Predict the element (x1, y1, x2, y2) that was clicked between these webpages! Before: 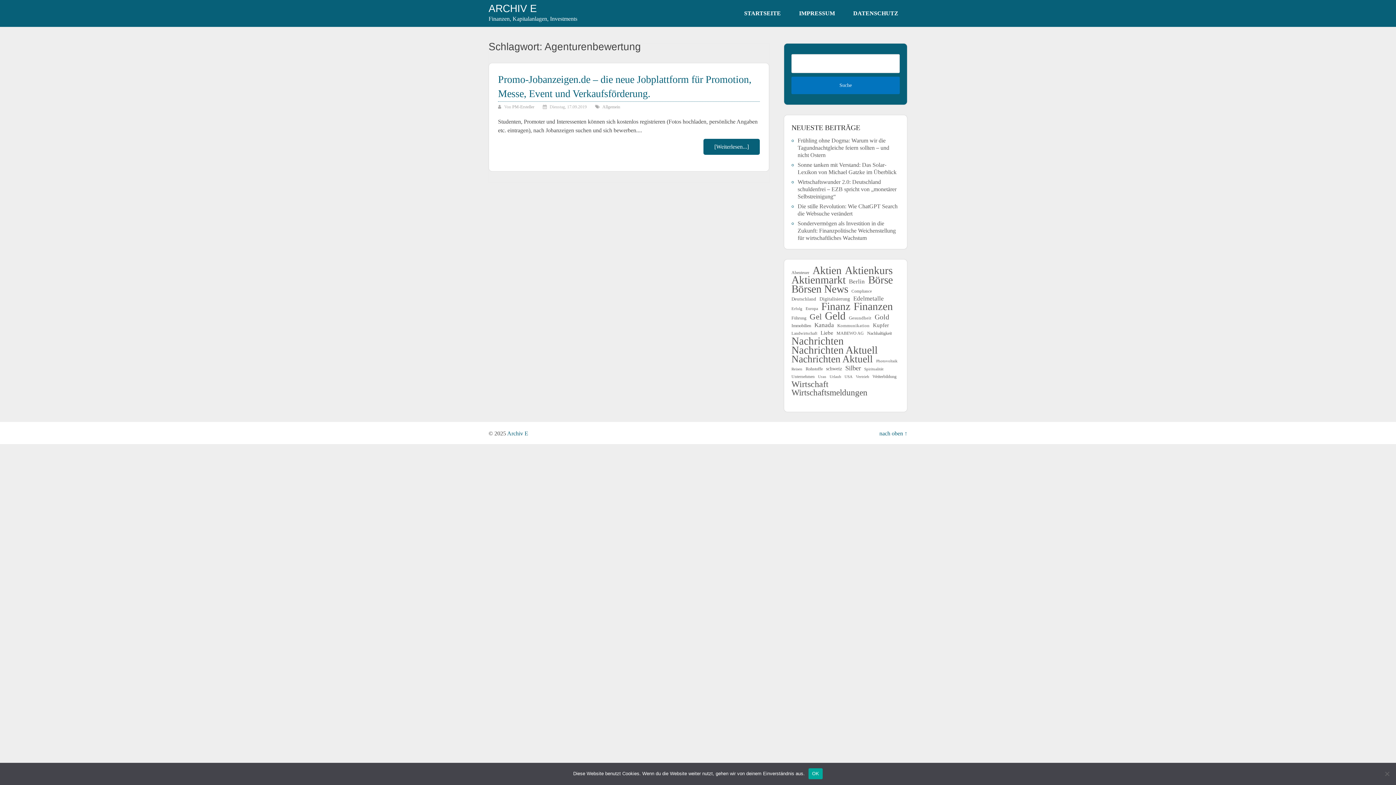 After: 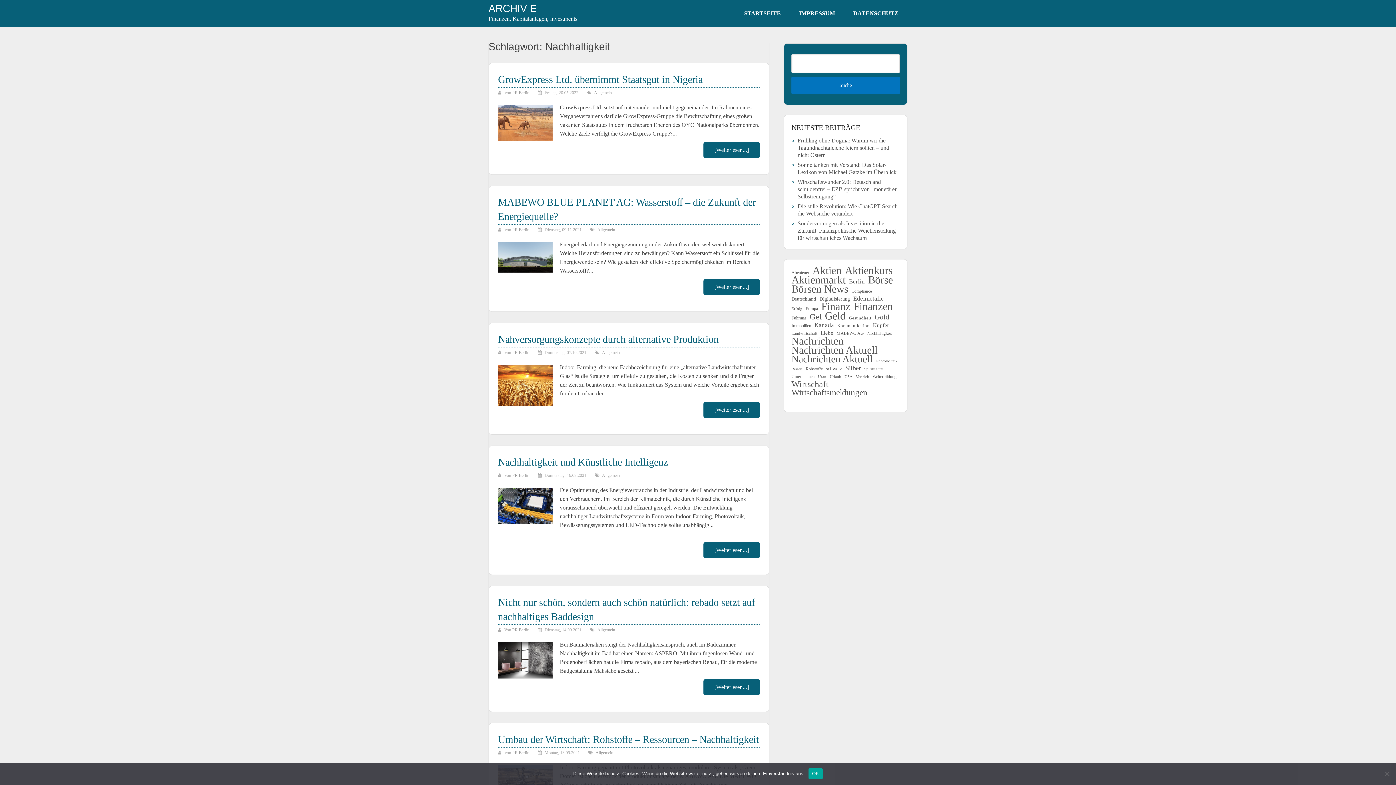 Action: label: Nachhaltigkeit (115 Einträge) bbox: (867, 329, 892, 337)